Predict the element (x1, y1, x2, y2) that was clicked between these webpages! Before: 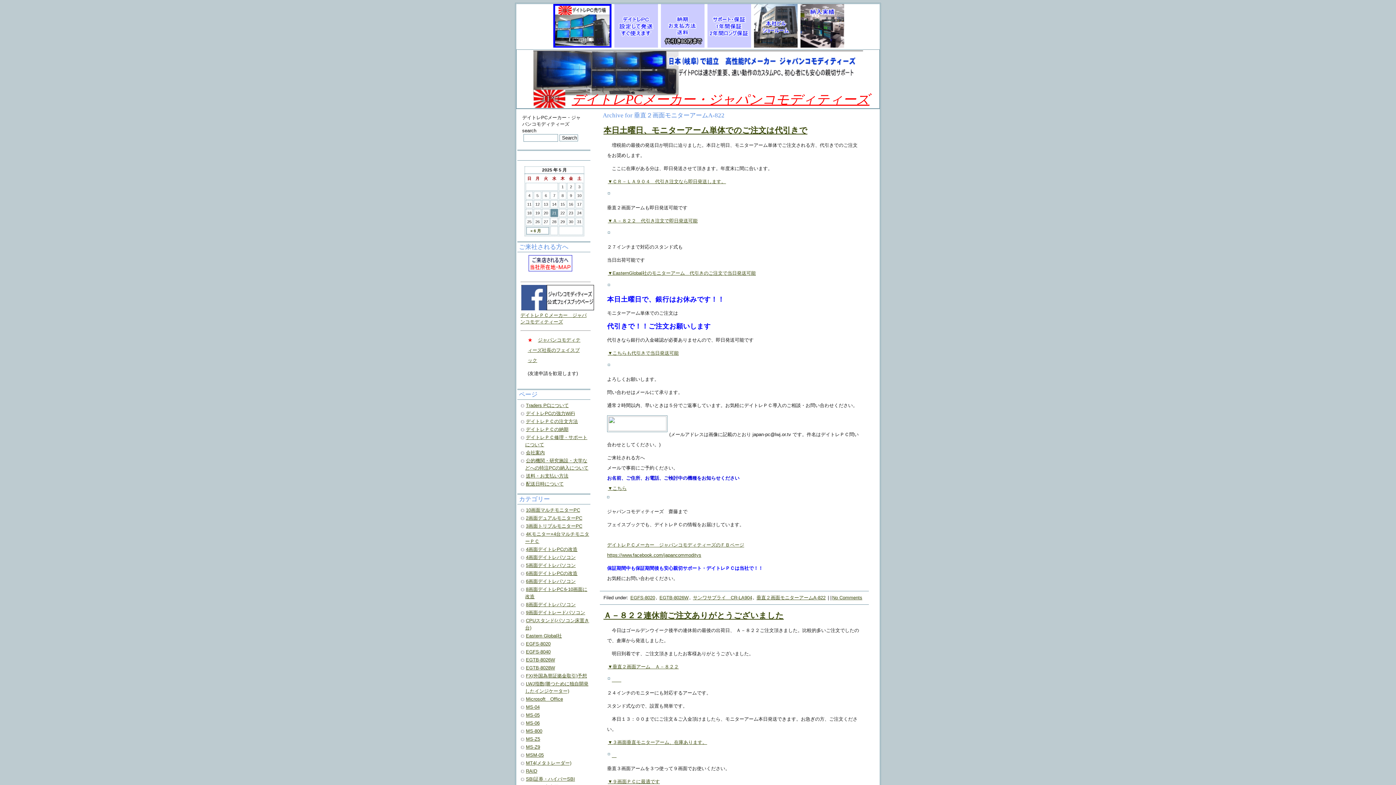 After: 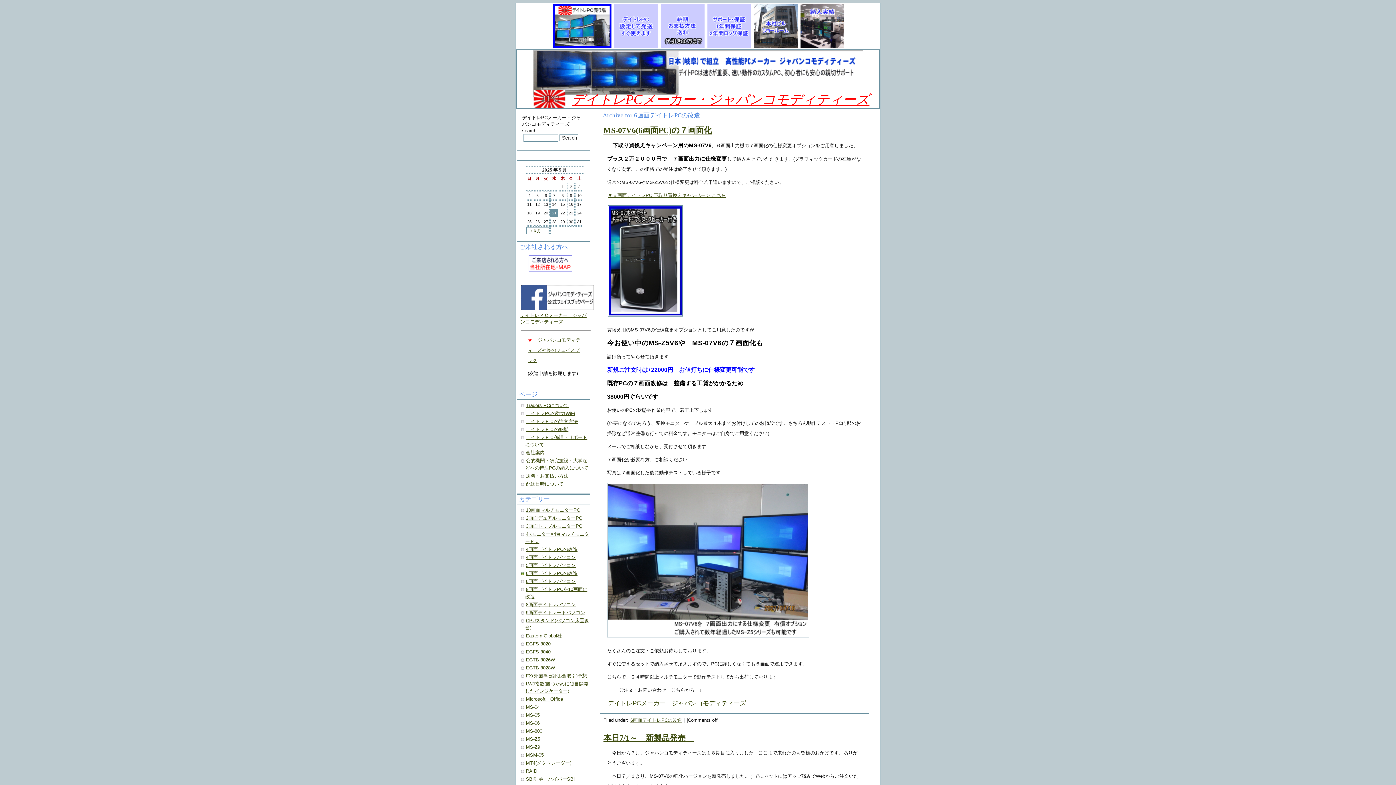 Action: label: 6画面デイトレPCの改造 bbox: (525, 570, 578, 576)